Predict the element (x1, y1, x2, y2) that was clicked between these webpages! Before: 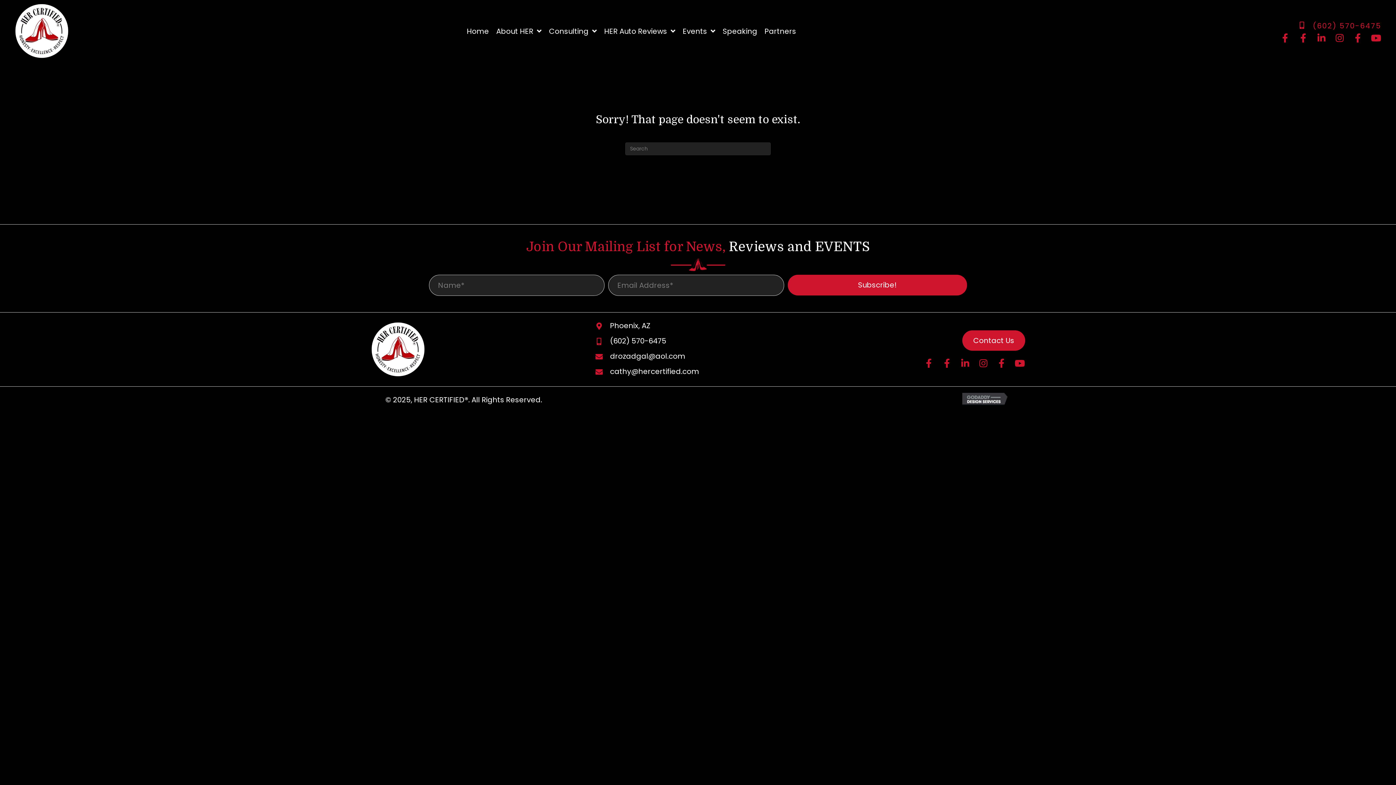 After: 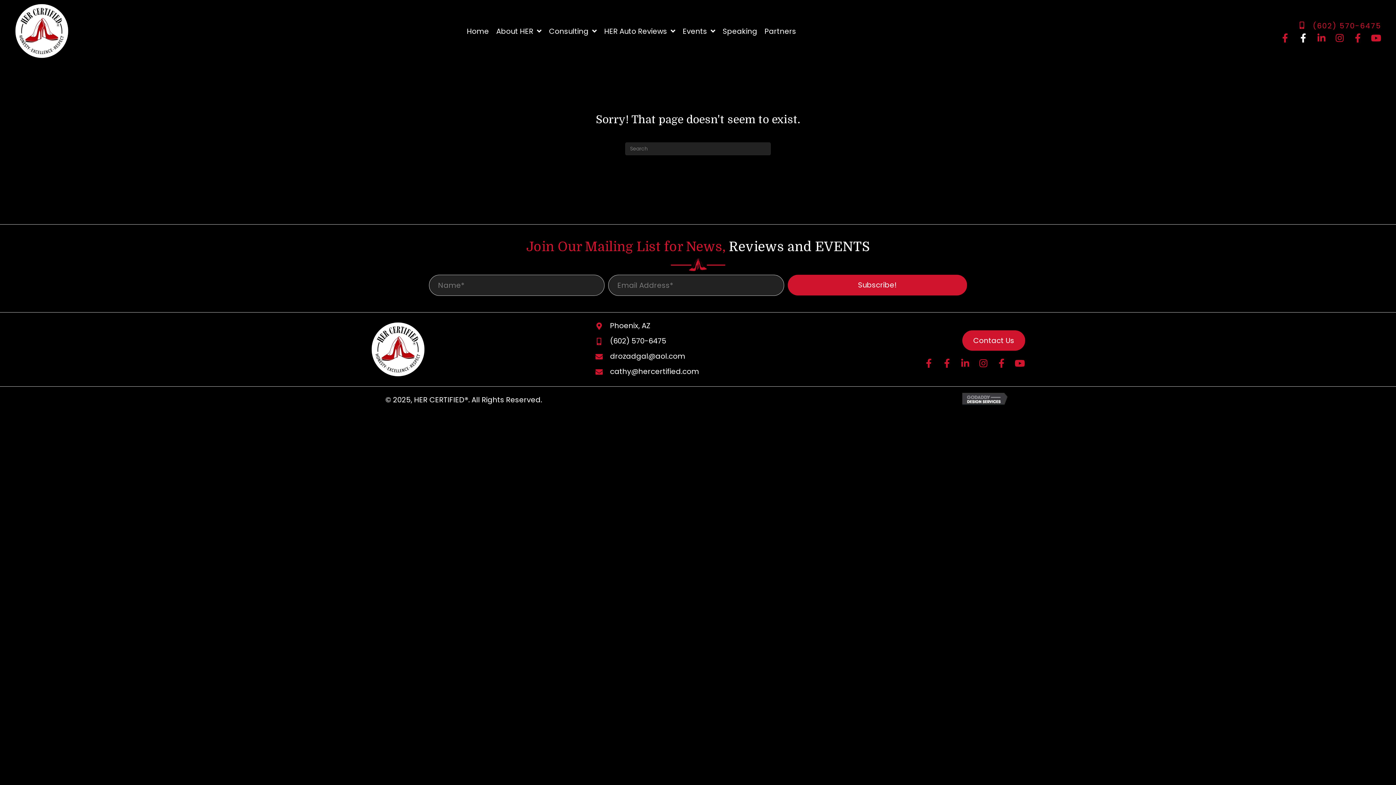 Action: label: Facebook bbox: (1298, 32, 1309, 43)